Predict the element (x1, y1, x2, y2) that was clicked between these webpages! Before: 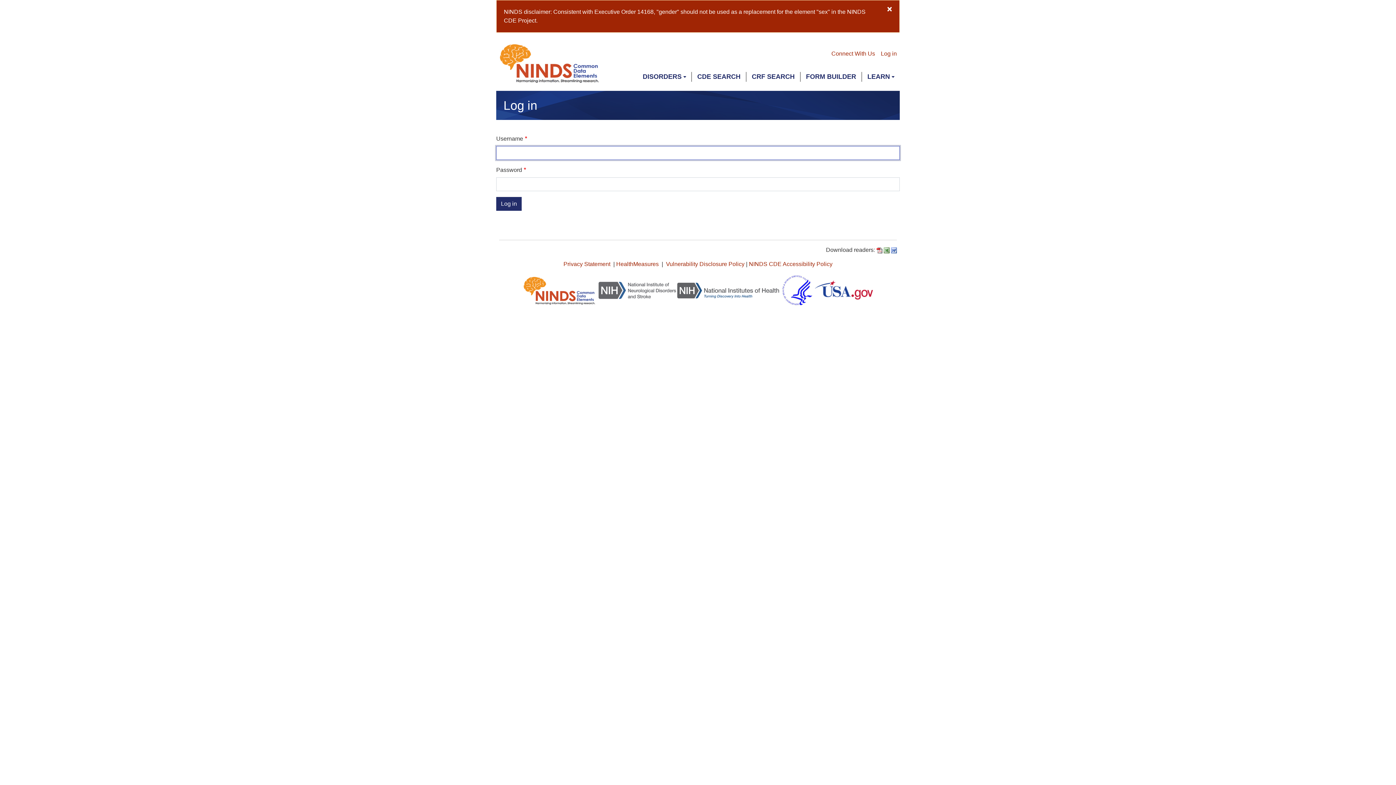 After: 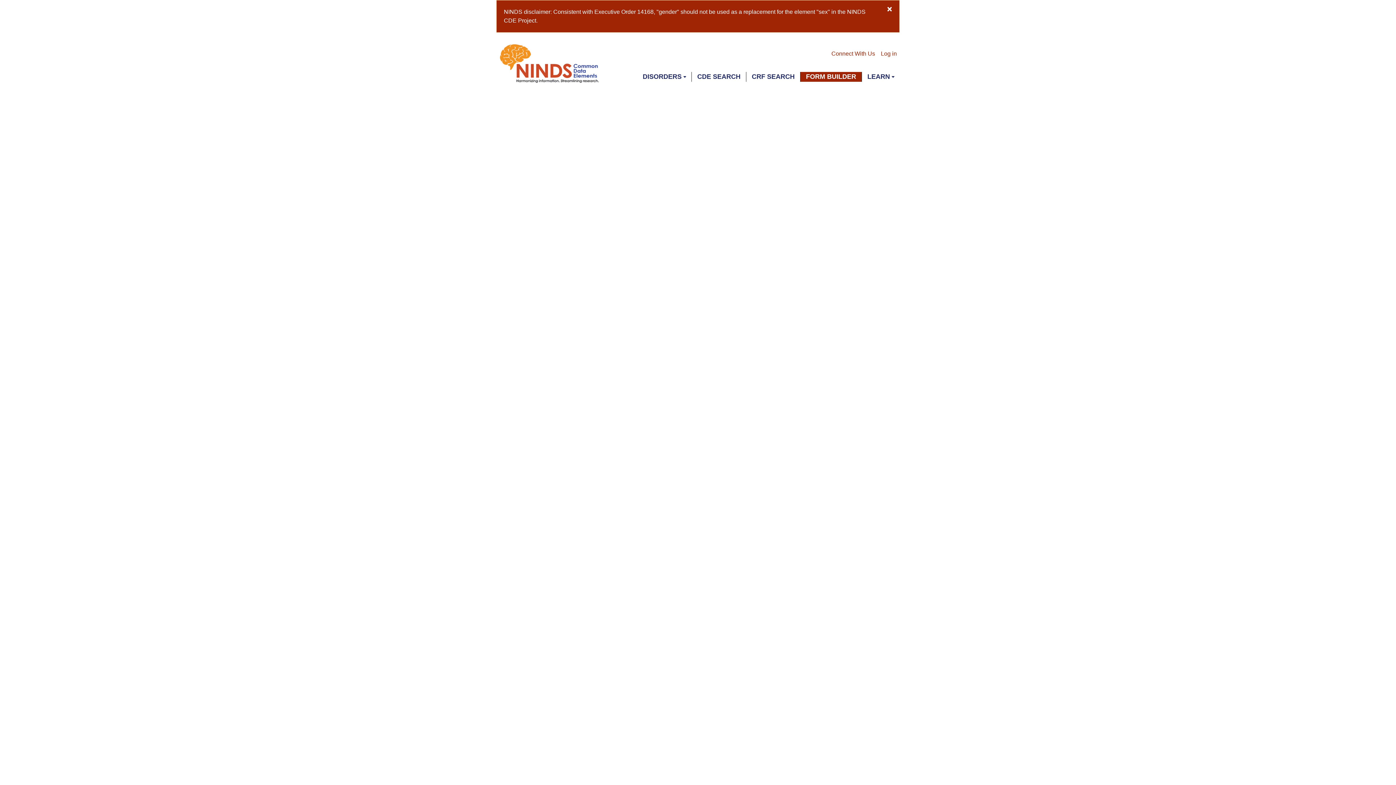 Action: label: FORM BUILDER bbox: (800, 72, 861, 81)